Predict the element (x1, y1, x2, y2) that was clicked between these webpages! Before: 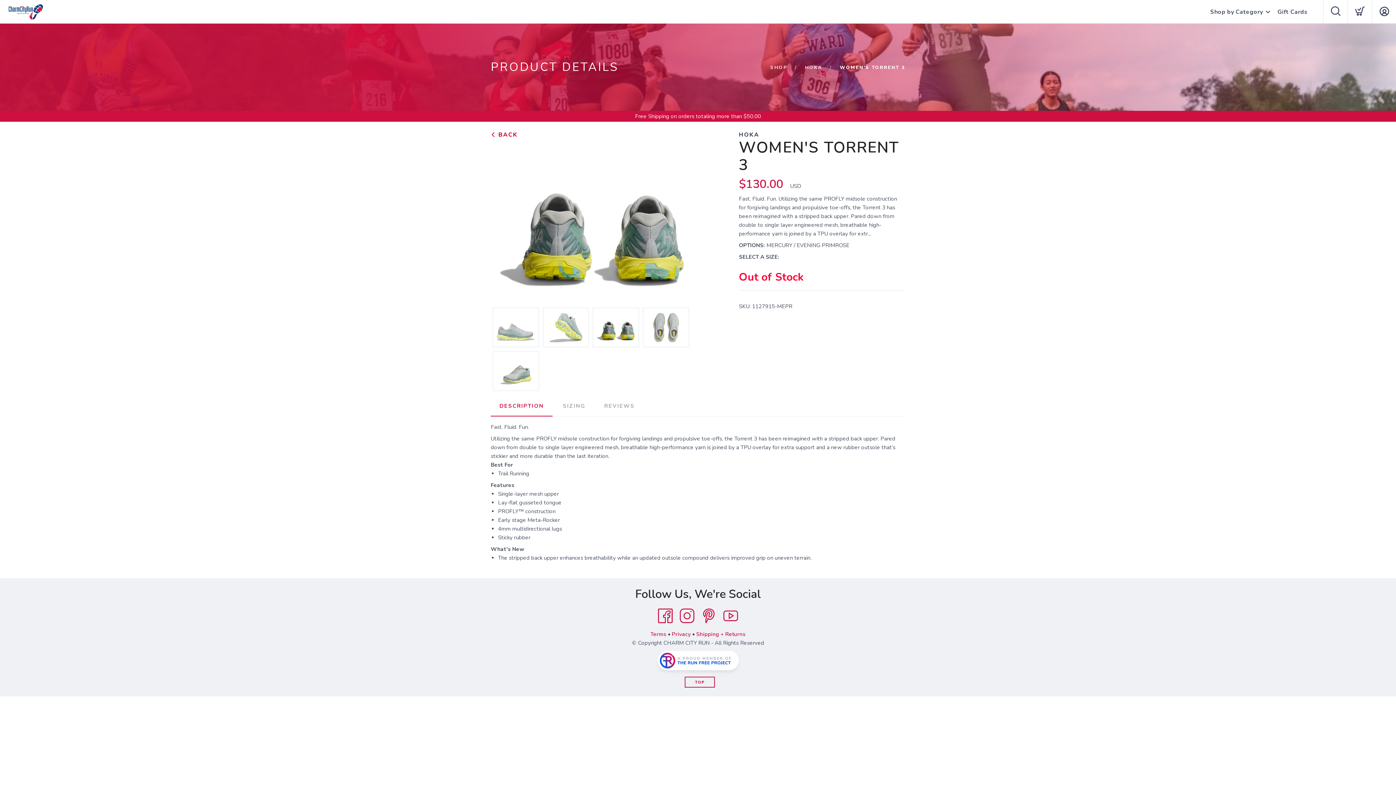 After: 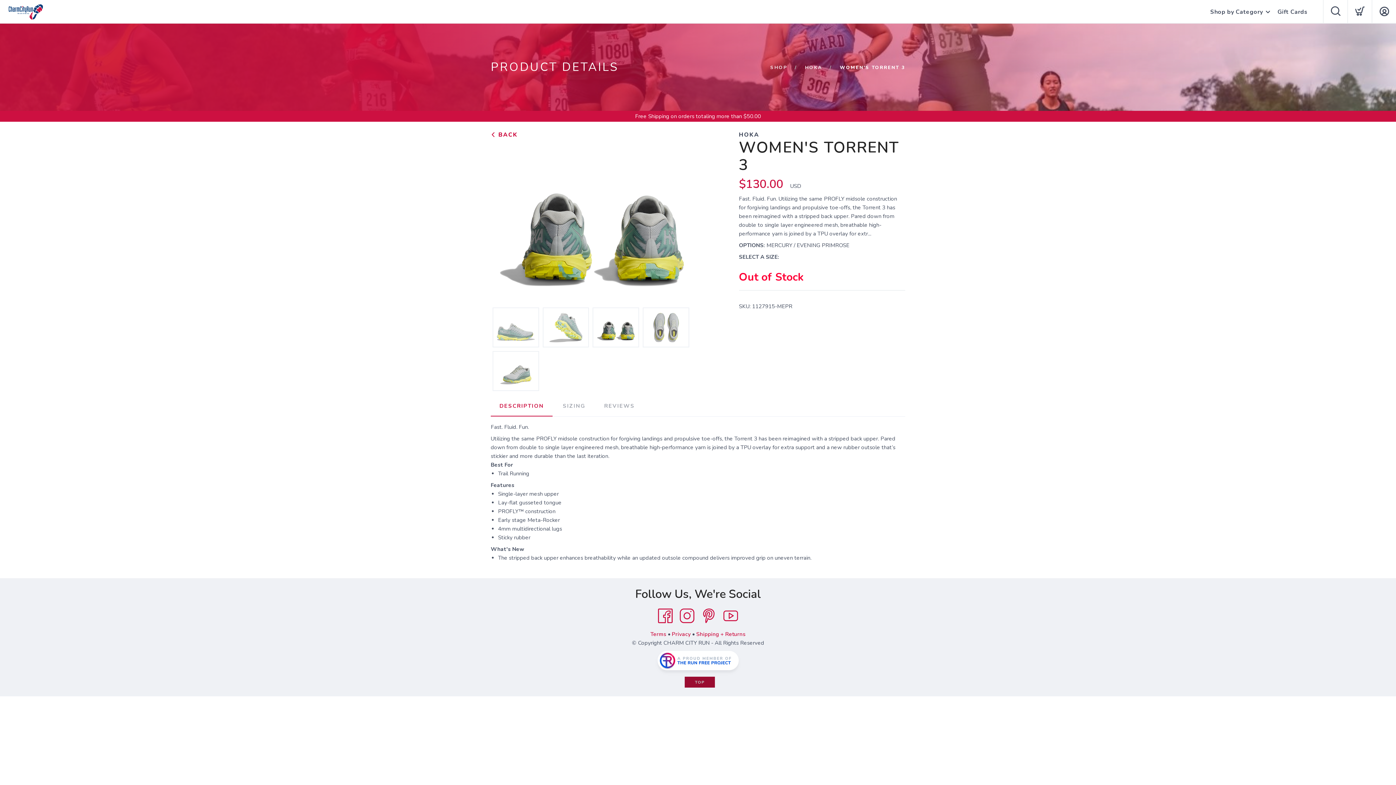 Action: bbox: (684, 677, 715, 688) label: TOP